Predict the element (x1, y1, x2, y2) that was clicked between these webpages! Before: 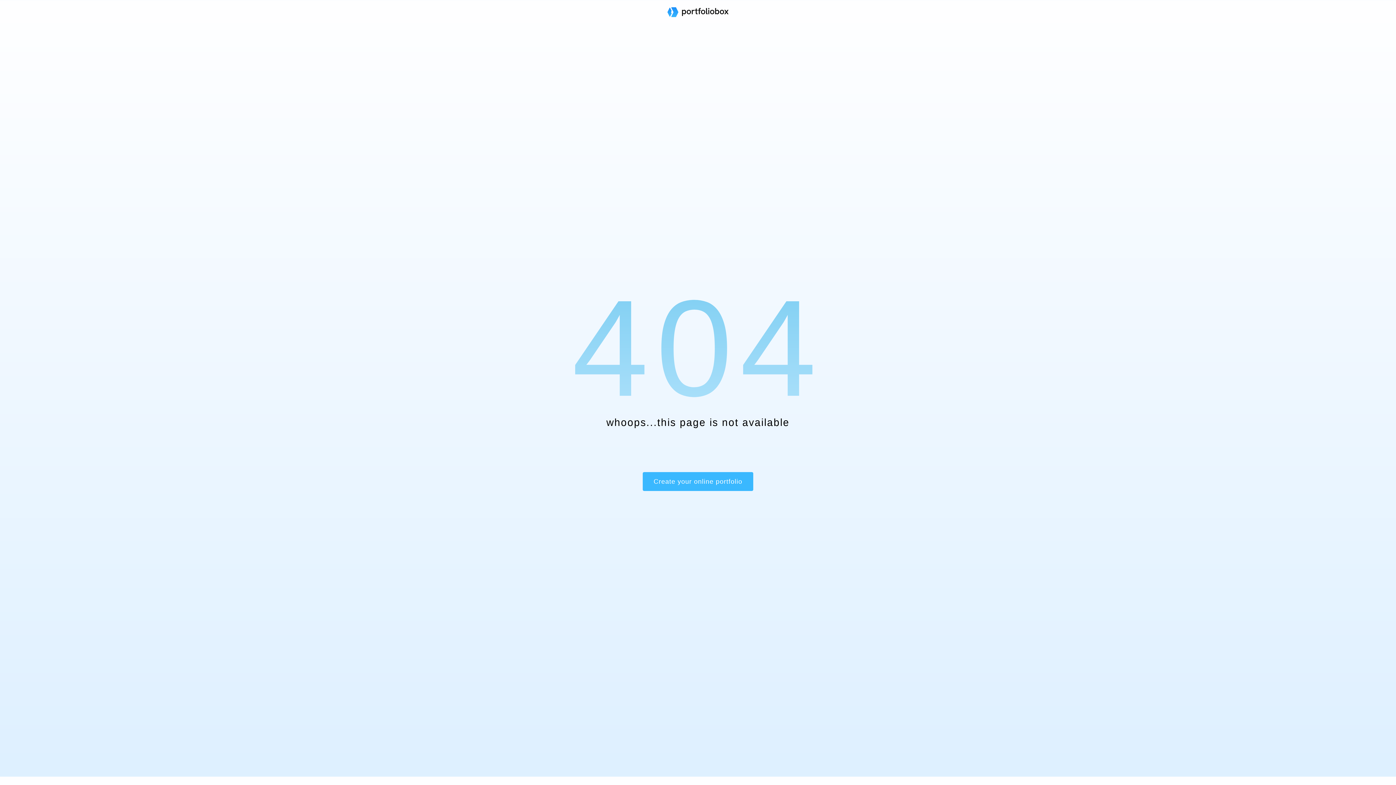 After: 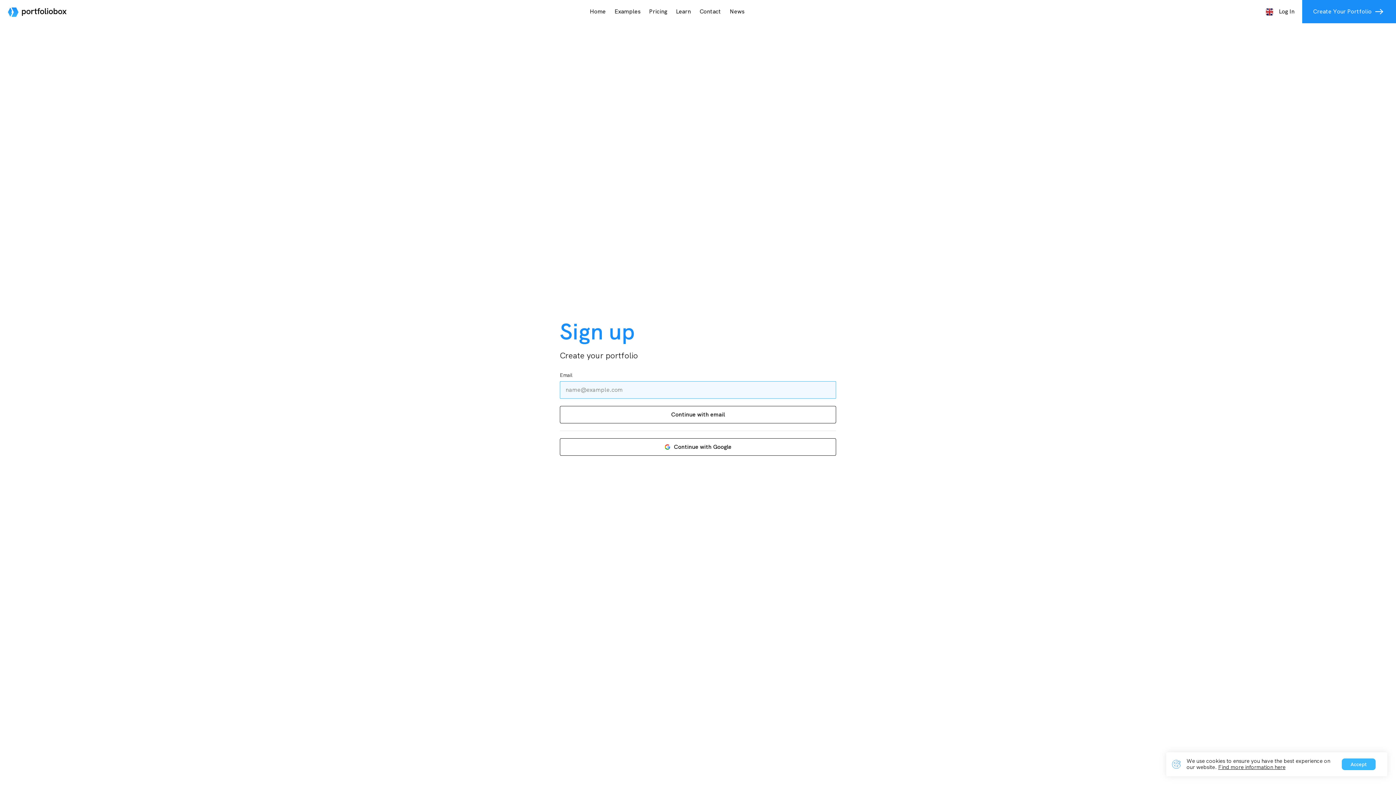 Action: label: Create your online portfolio bbox: (642, 472, 753, 491)